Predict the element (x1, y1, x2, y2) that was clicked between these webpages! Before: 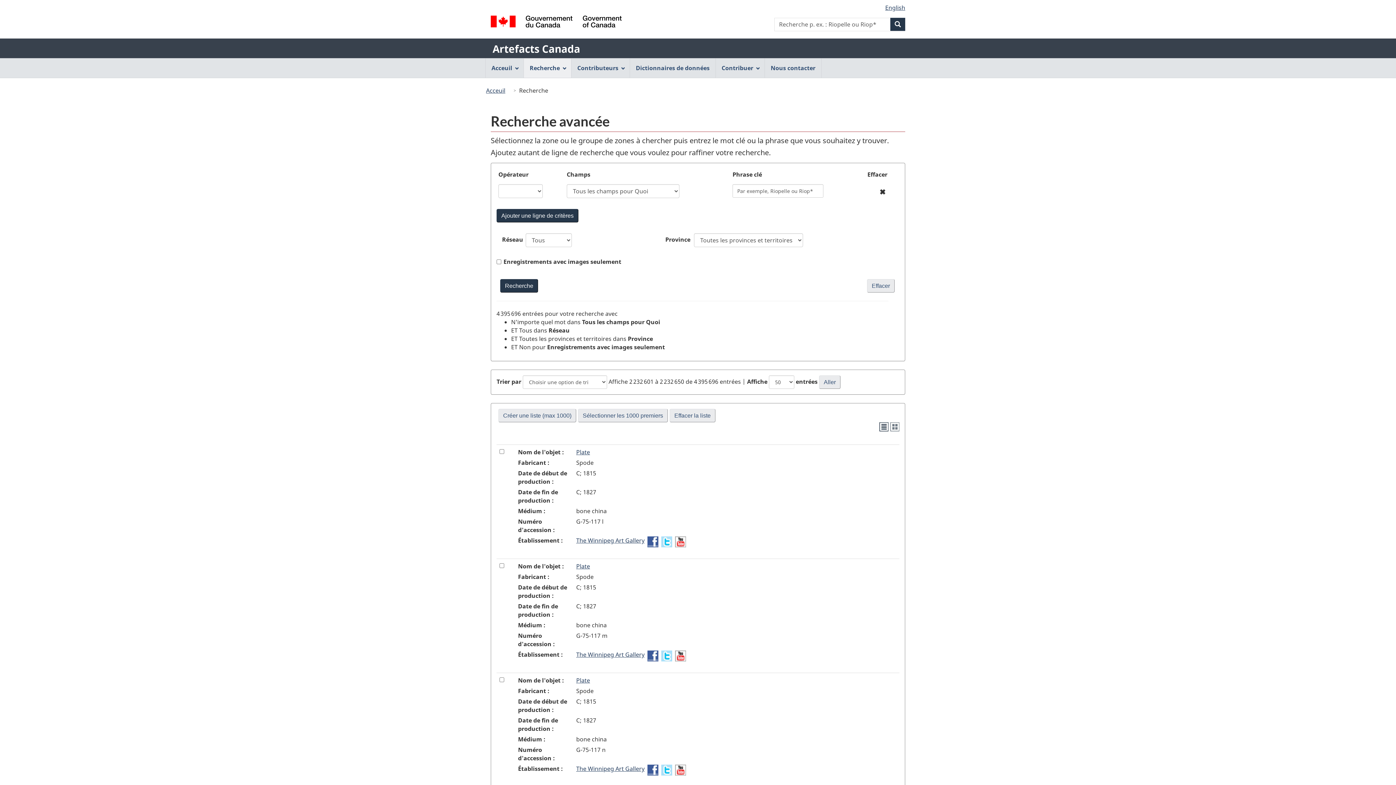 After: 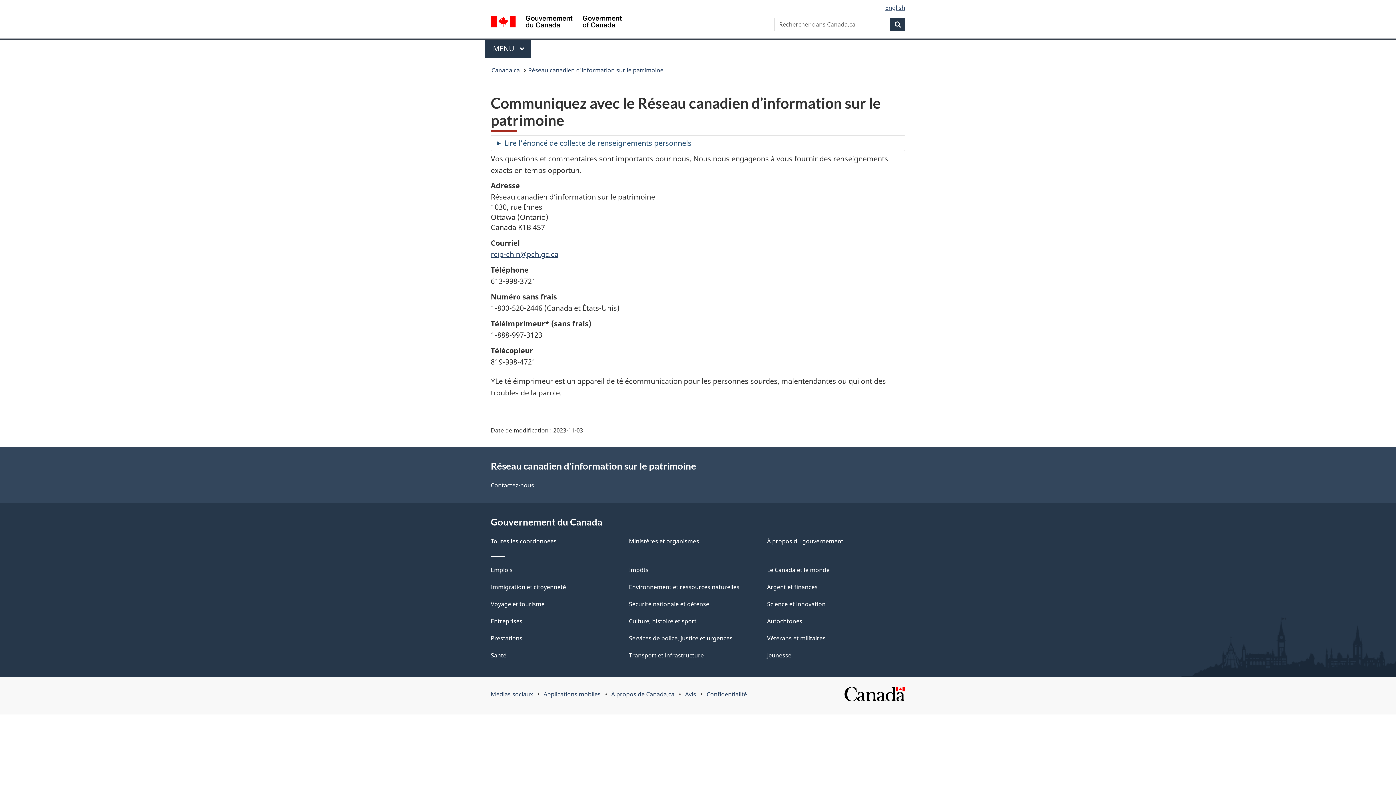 Action: bbox: (765, 58, 821, 77) label: Nous contacter